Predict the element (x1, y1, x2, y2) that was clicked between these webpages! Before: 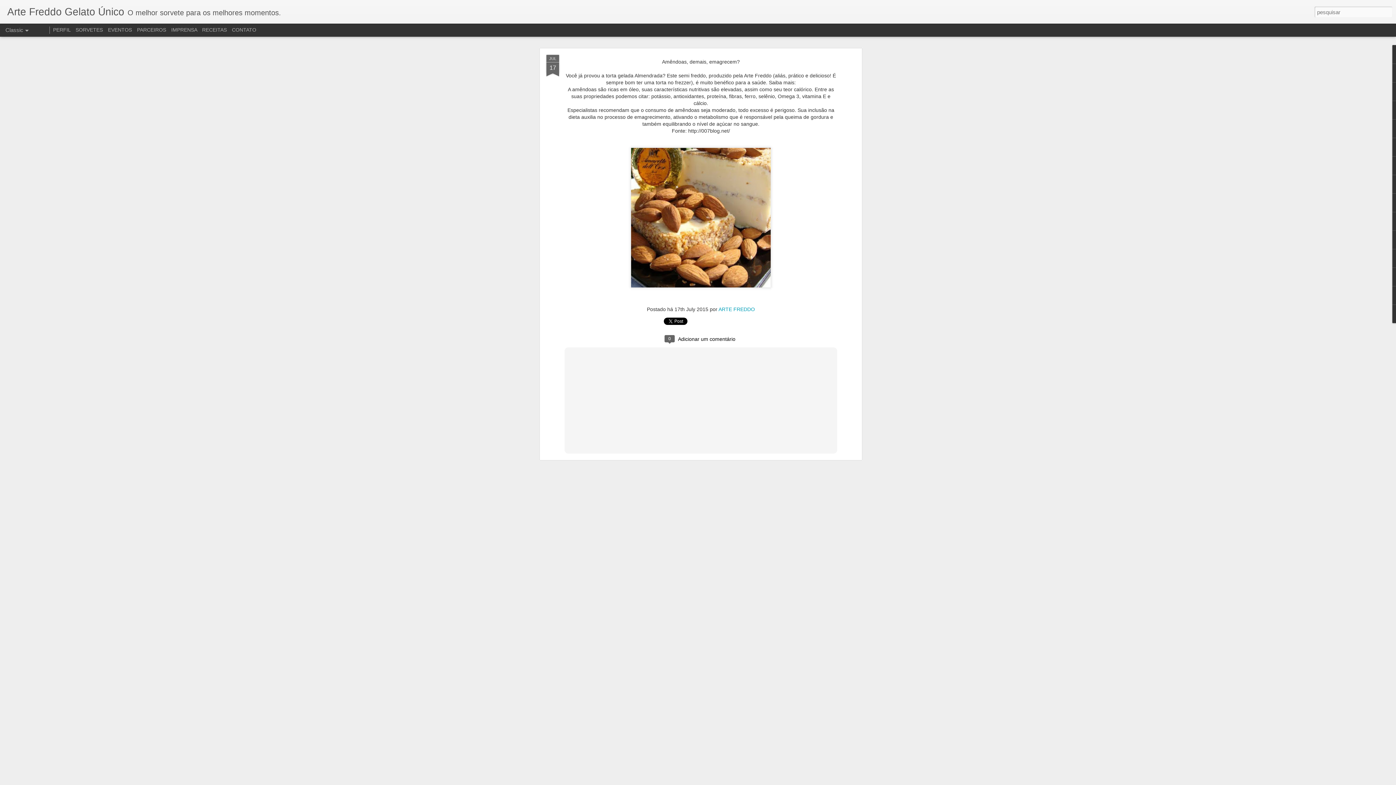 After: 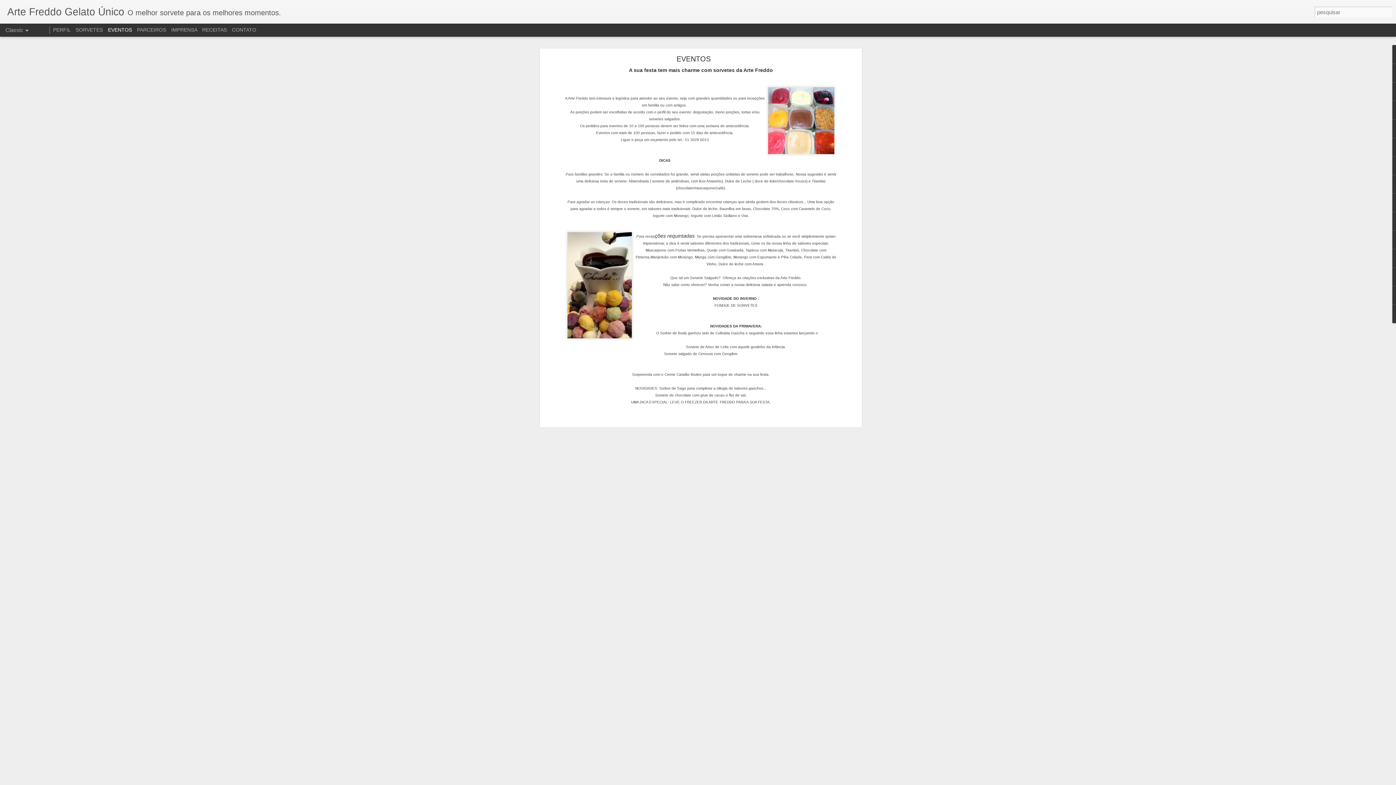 Action: bbox: (108, 26, 132, 32) label: EVENTOS